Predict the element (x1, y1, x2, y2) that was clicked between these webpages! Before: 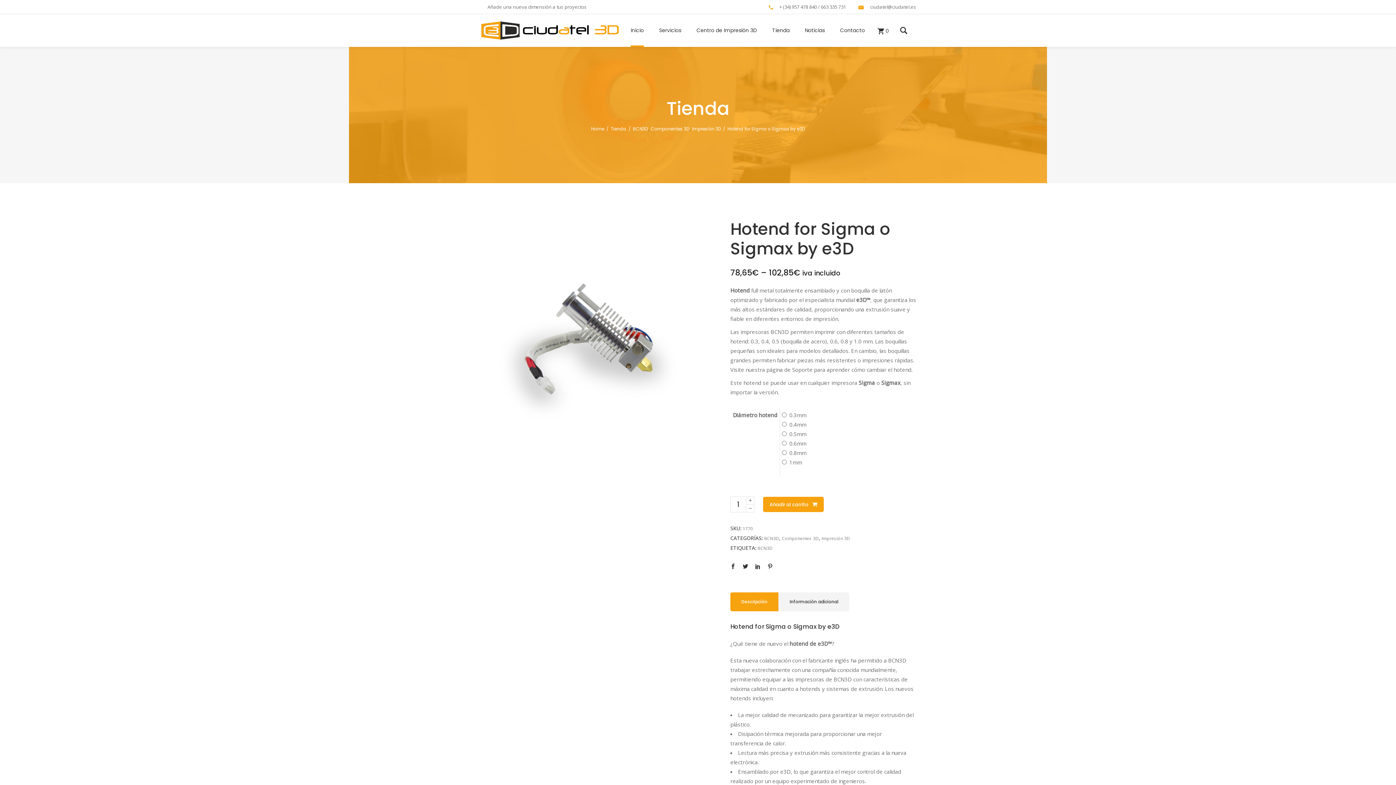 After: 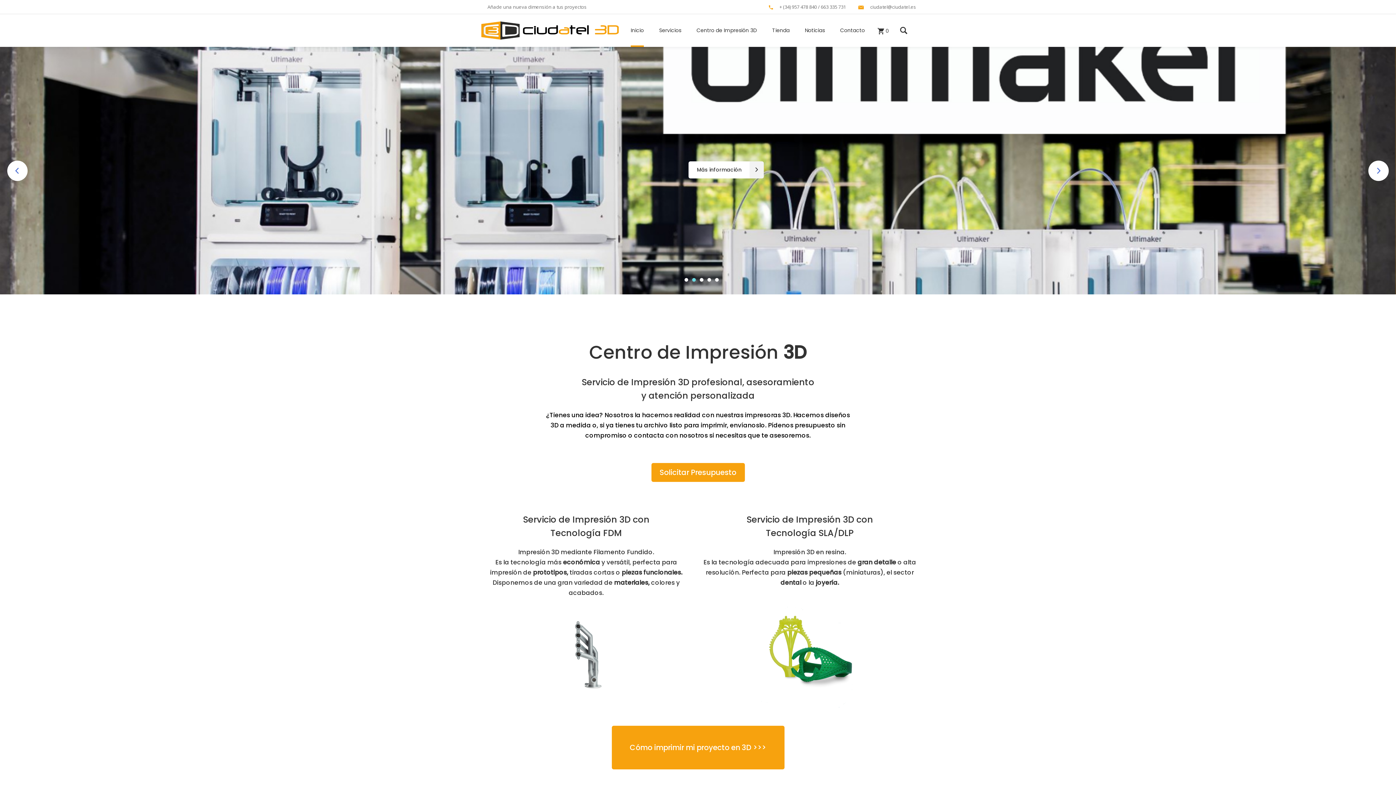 Action: bbox: (481, 21, 618, 39)